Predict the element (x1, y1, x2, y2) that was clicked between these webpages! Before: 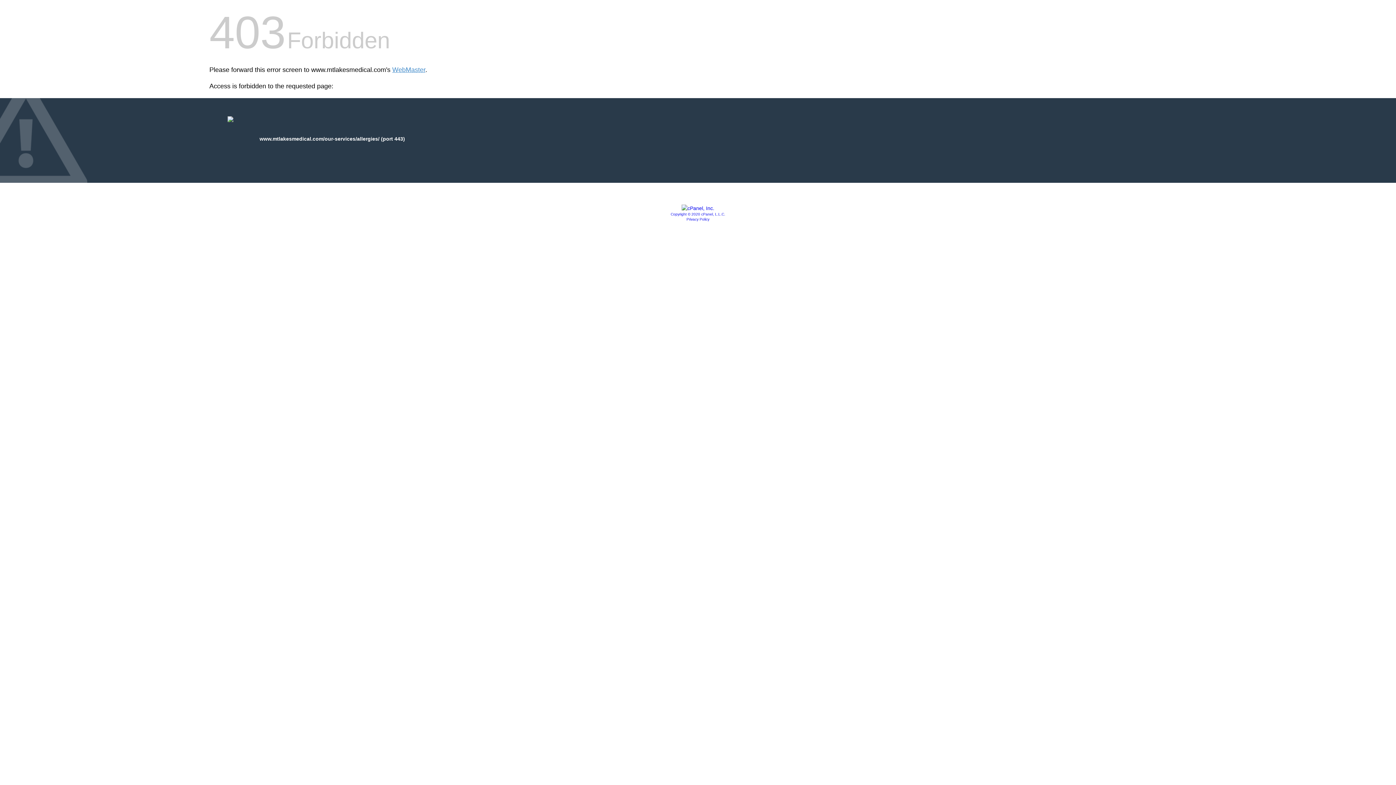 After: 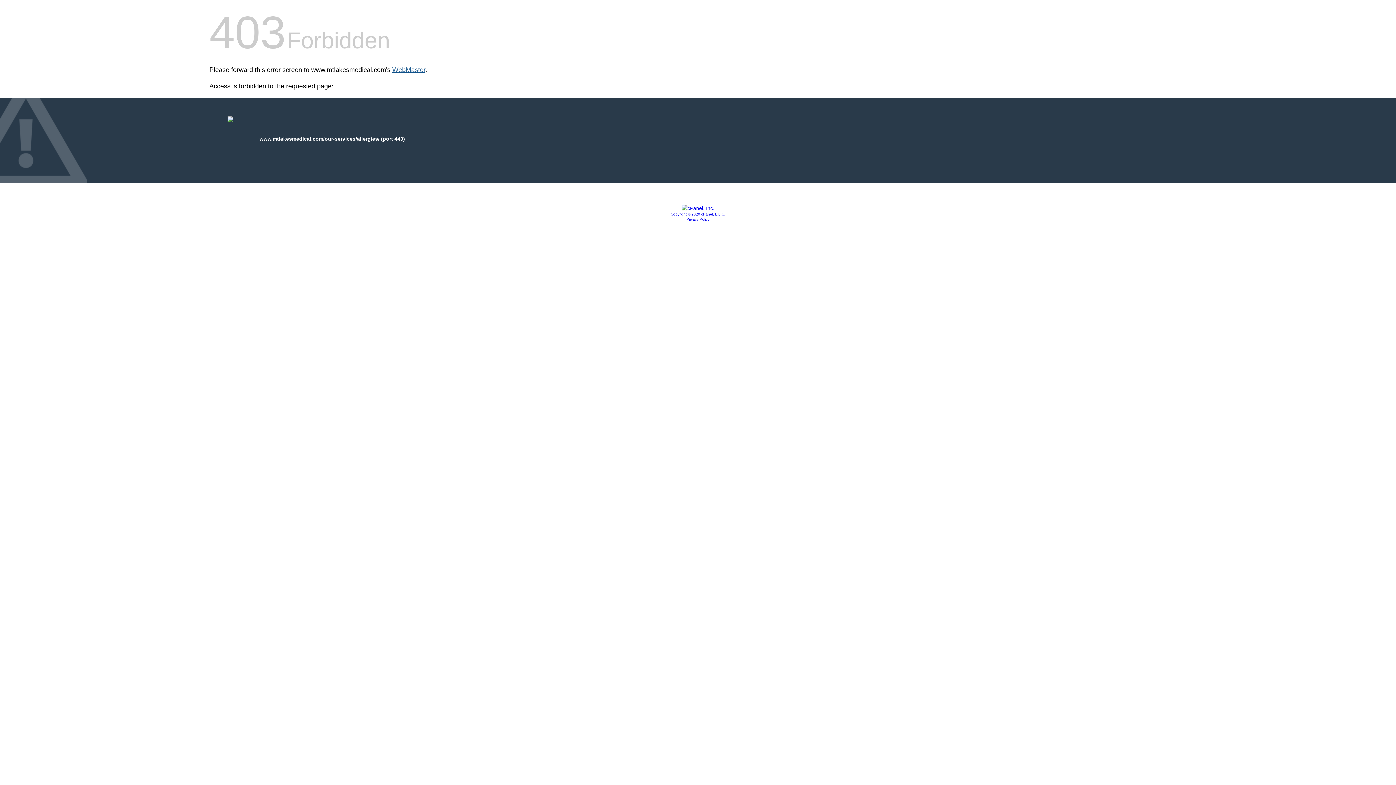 Action: label: WebMaster bbox: (392, 66, 425, 73)